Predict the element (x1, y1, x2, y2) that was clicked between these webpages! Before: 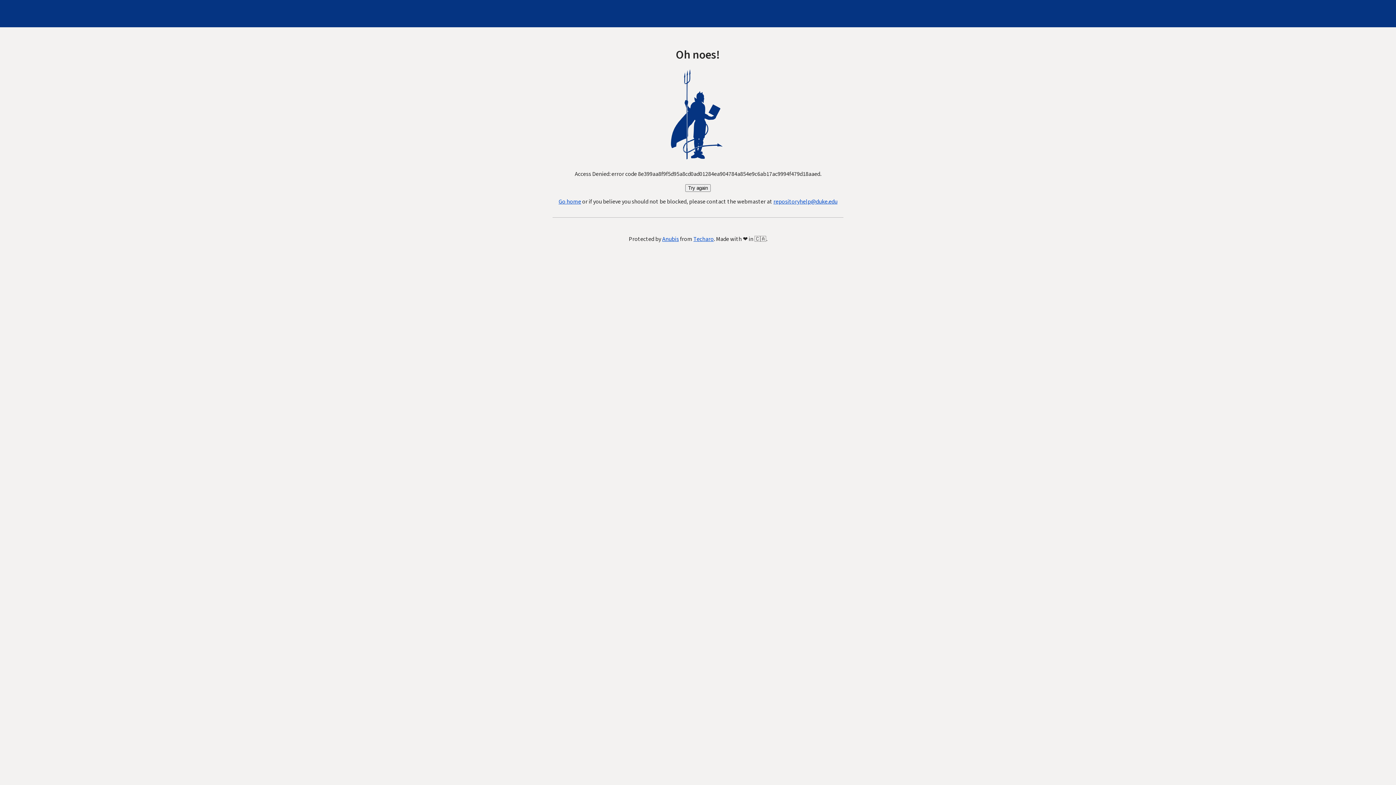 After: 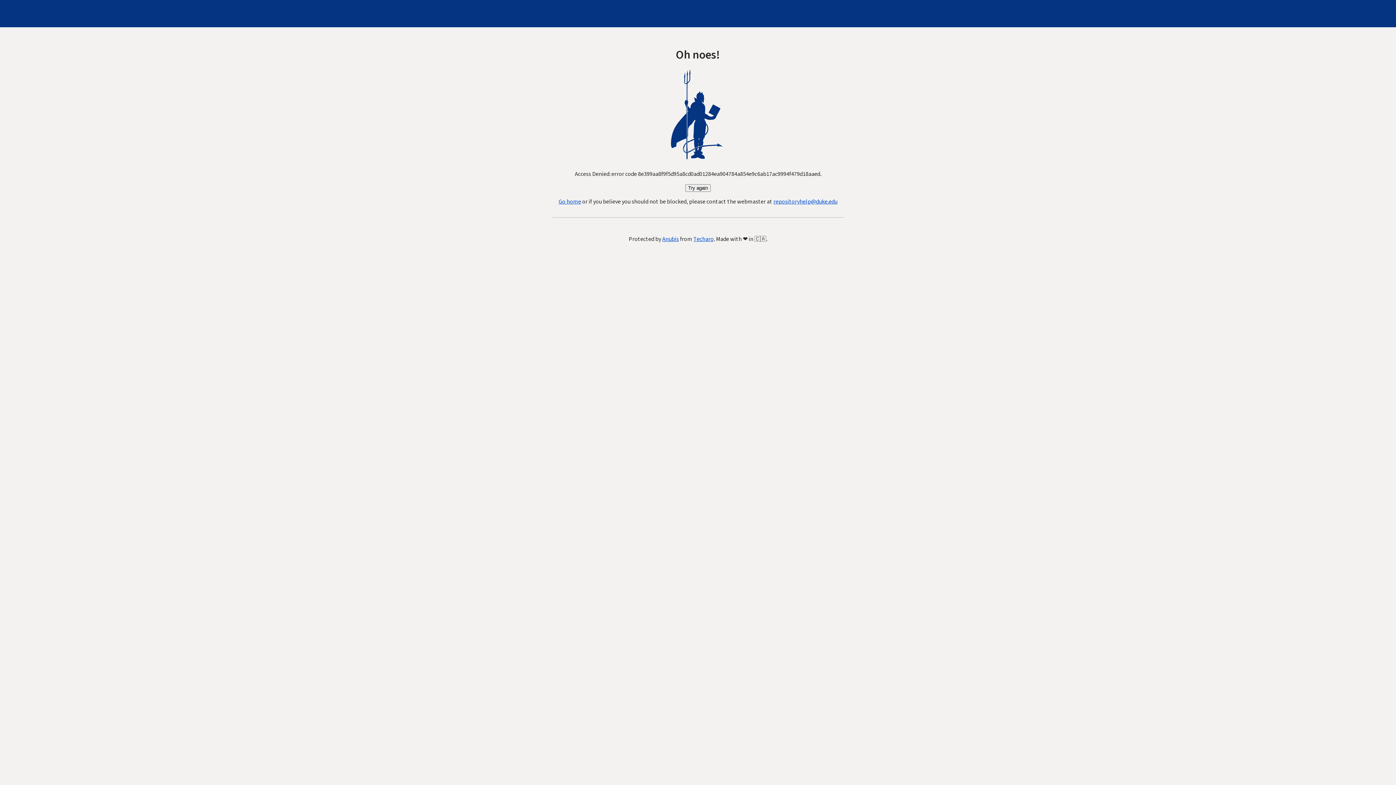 Action: label: Go home bbox: (558, 197, 581, 205)